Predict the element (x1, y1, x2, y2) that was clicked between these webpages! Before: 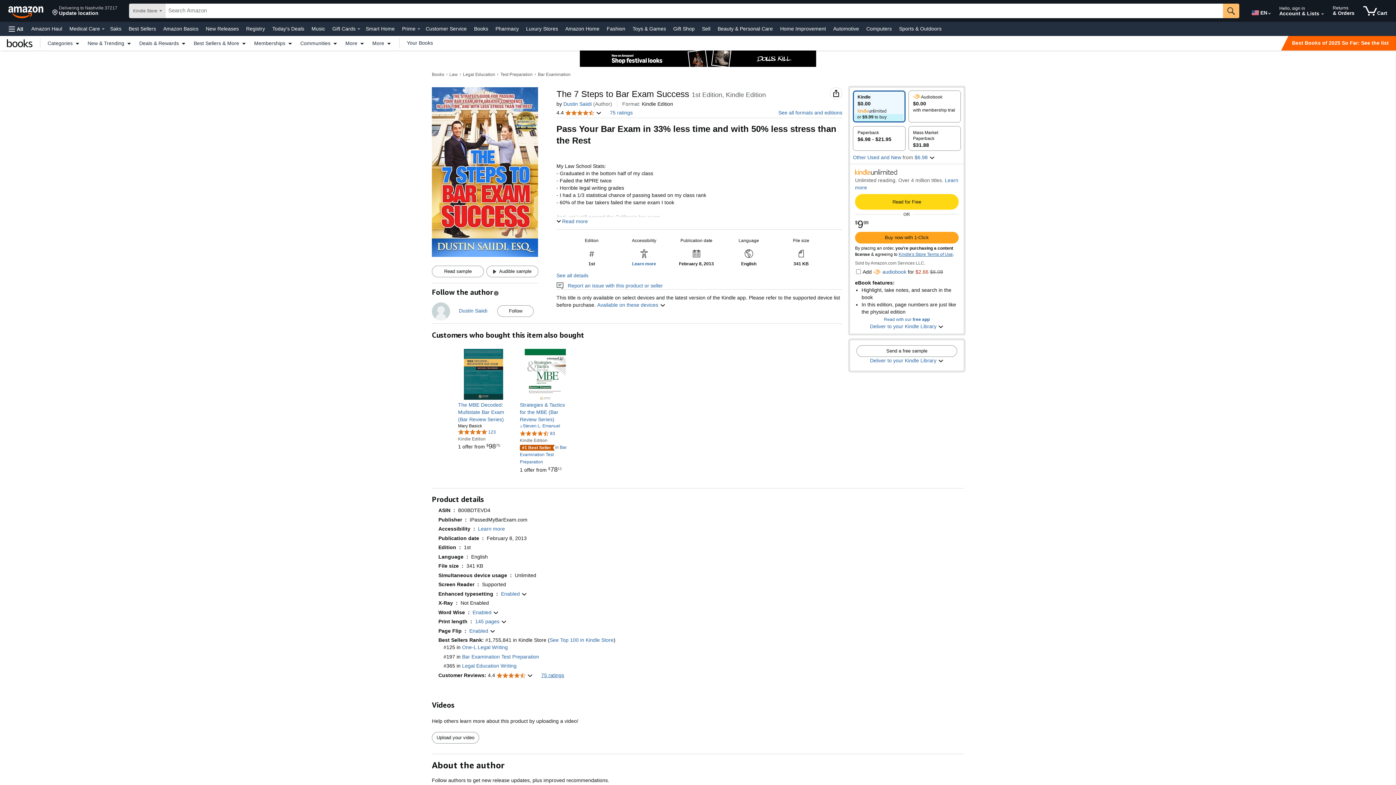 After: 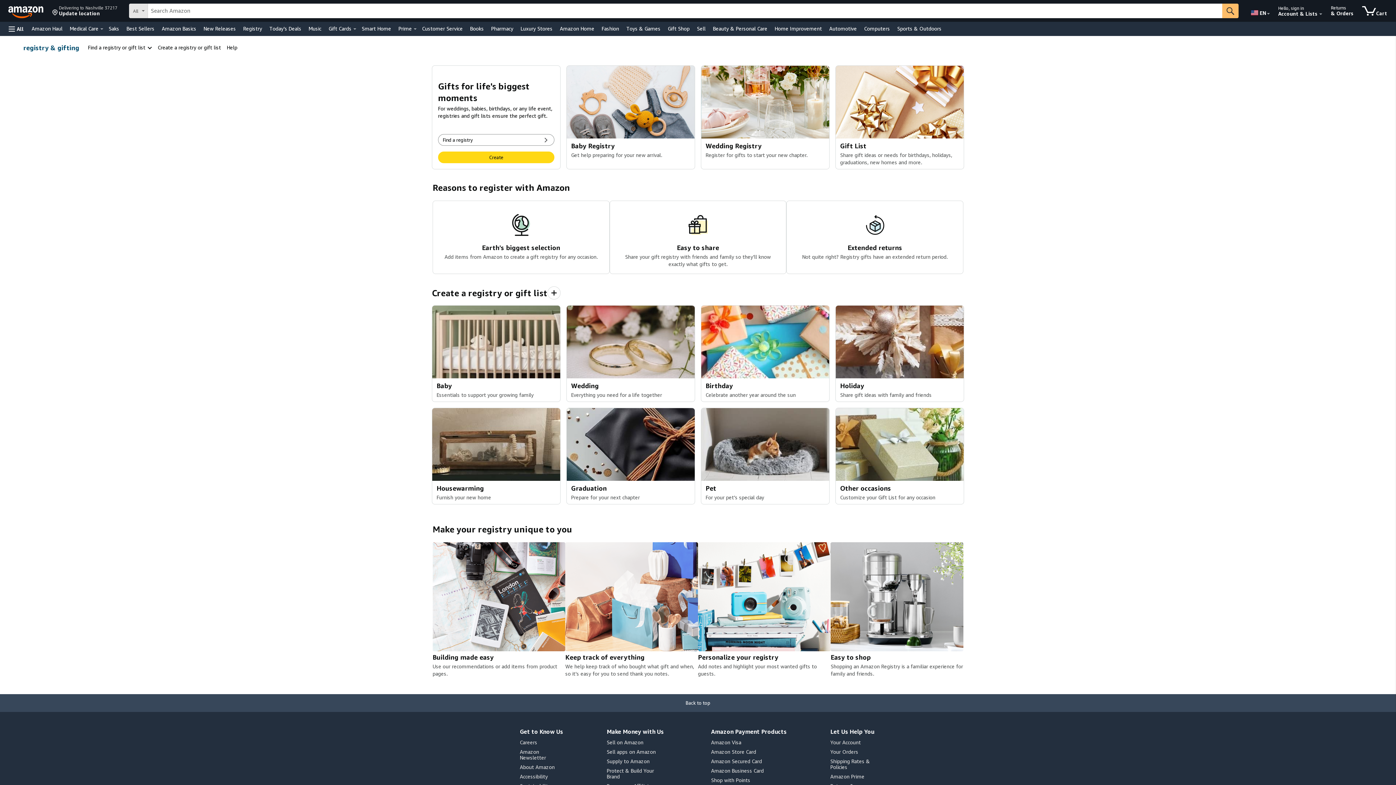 Action: label: Registry bbox: (244, 23, 266, 33)